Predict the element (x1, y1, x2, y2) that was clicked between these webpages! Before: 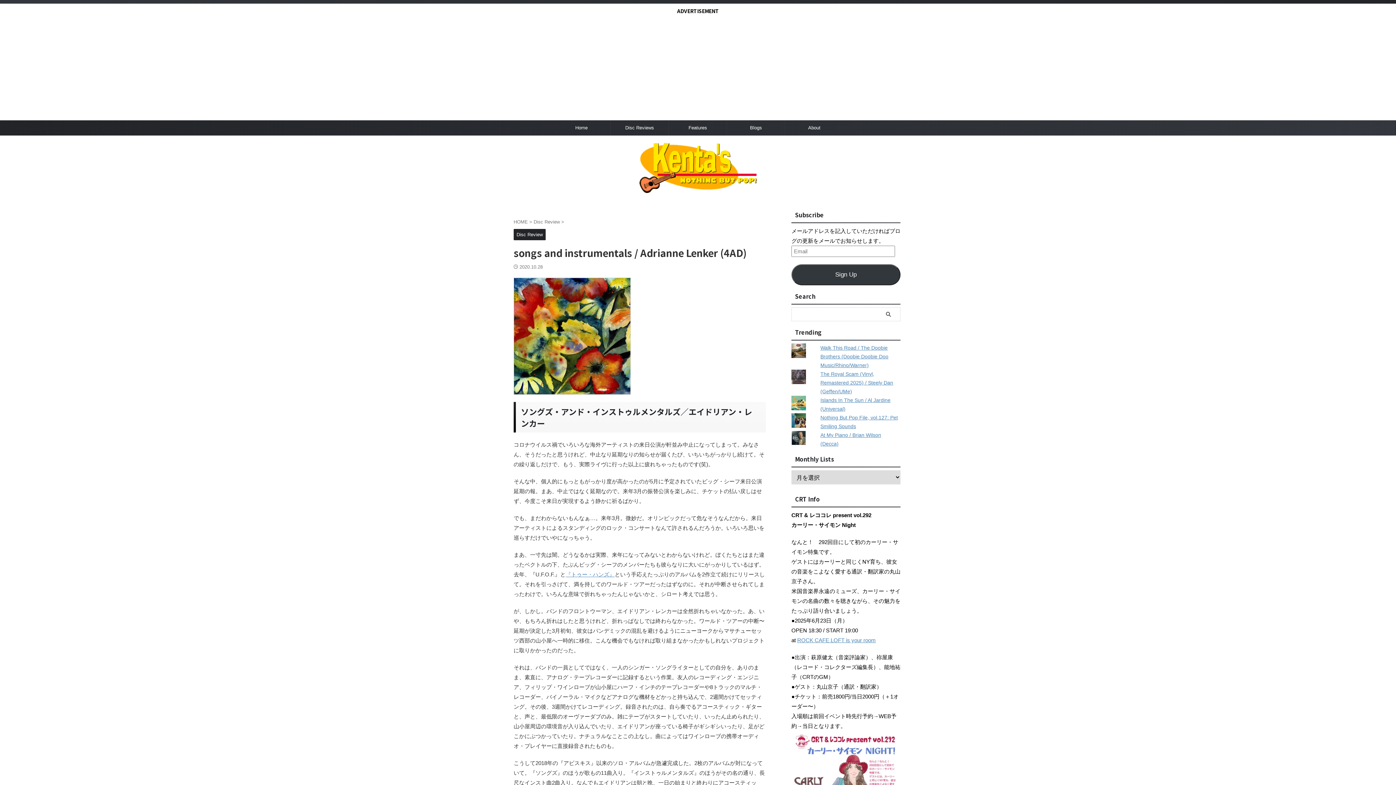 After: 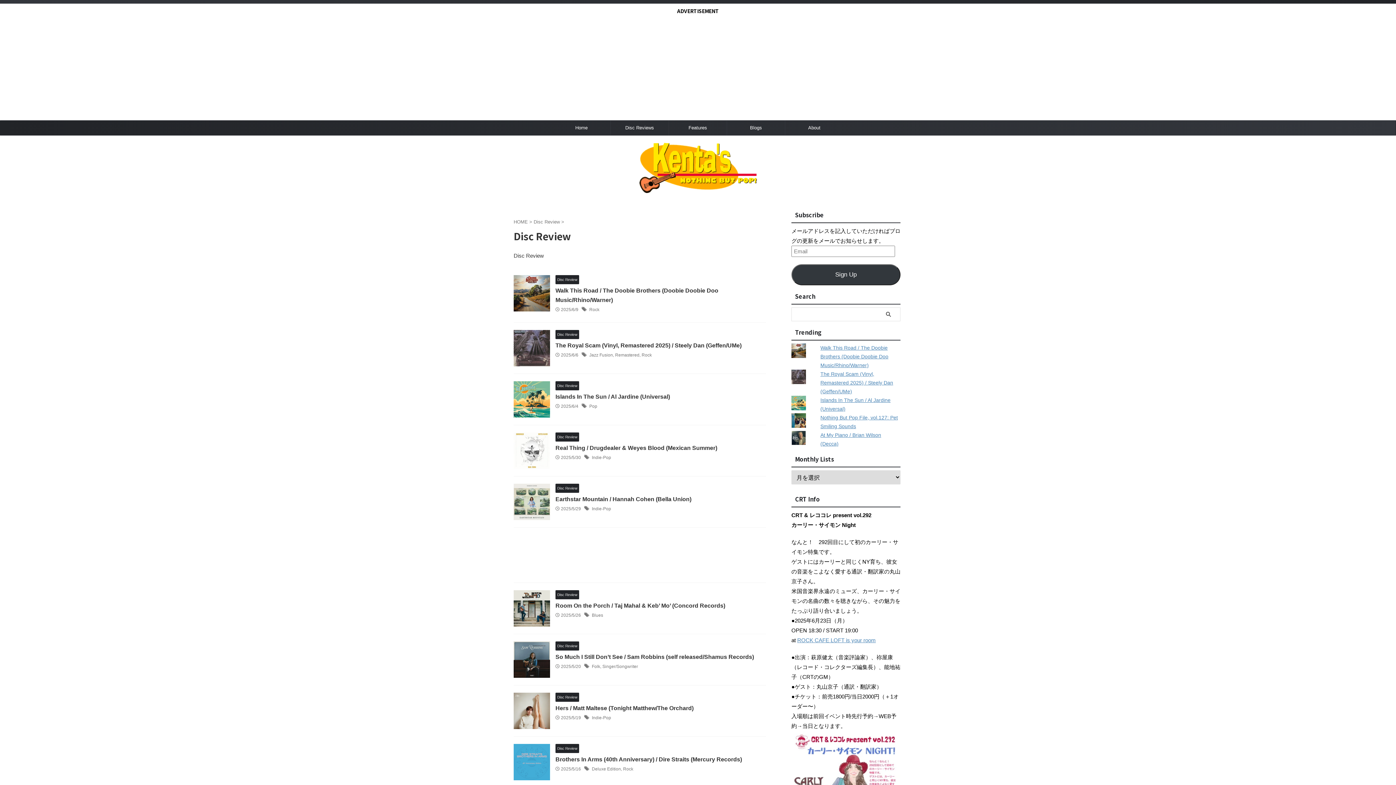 Action: label: Disc Review  bbox: (533, 219, 561, 224)